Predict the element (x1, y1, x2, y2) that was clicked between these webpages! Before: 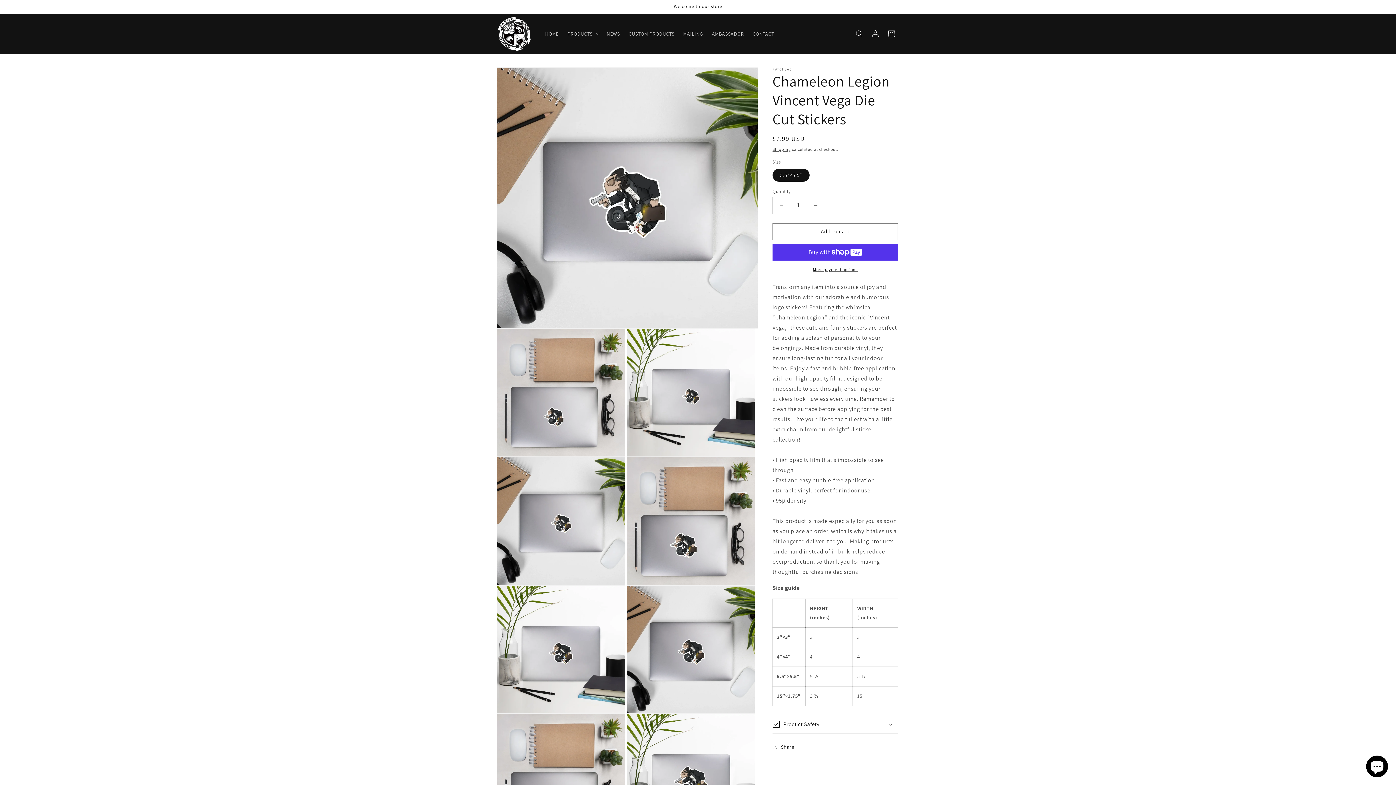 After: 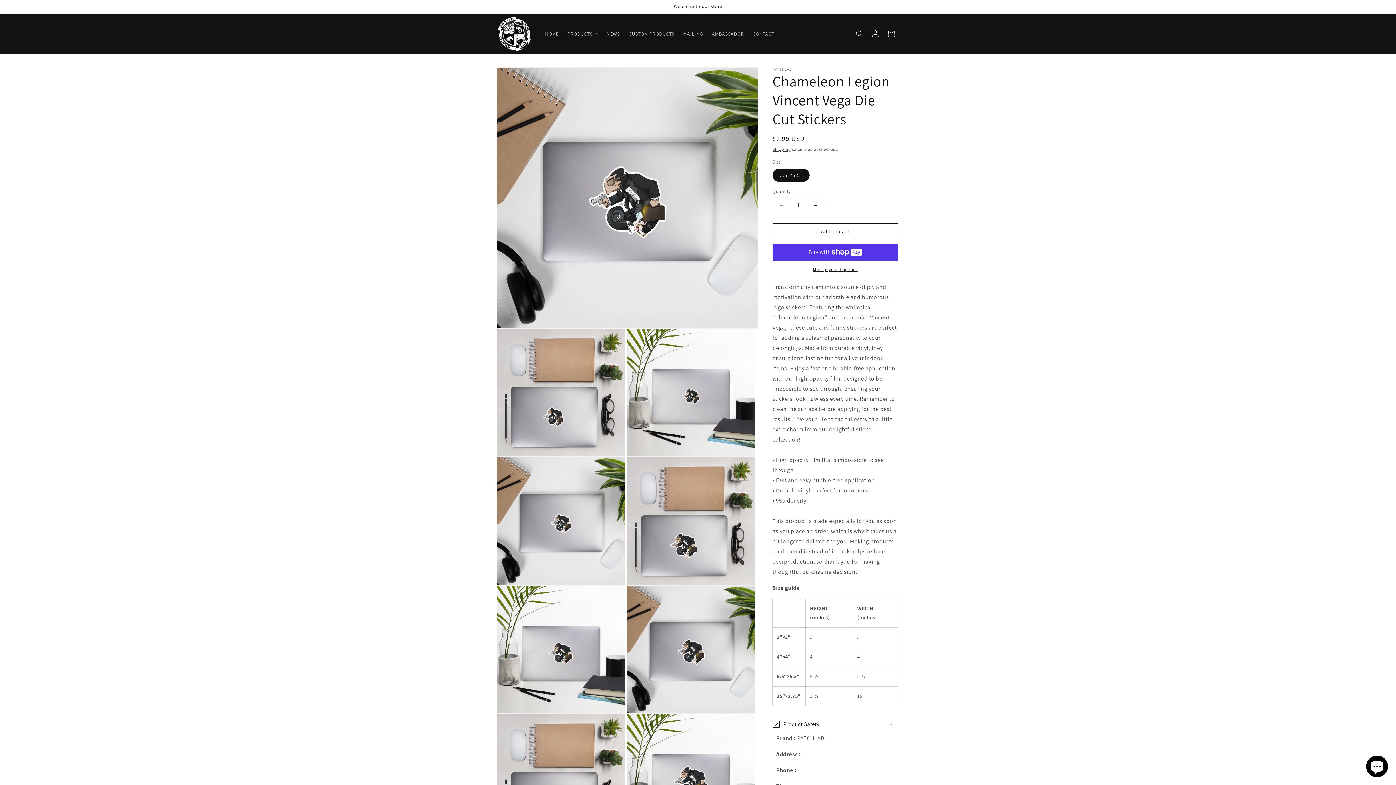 Action: label: Product Safety bbox: (772, 715, 898, 733)